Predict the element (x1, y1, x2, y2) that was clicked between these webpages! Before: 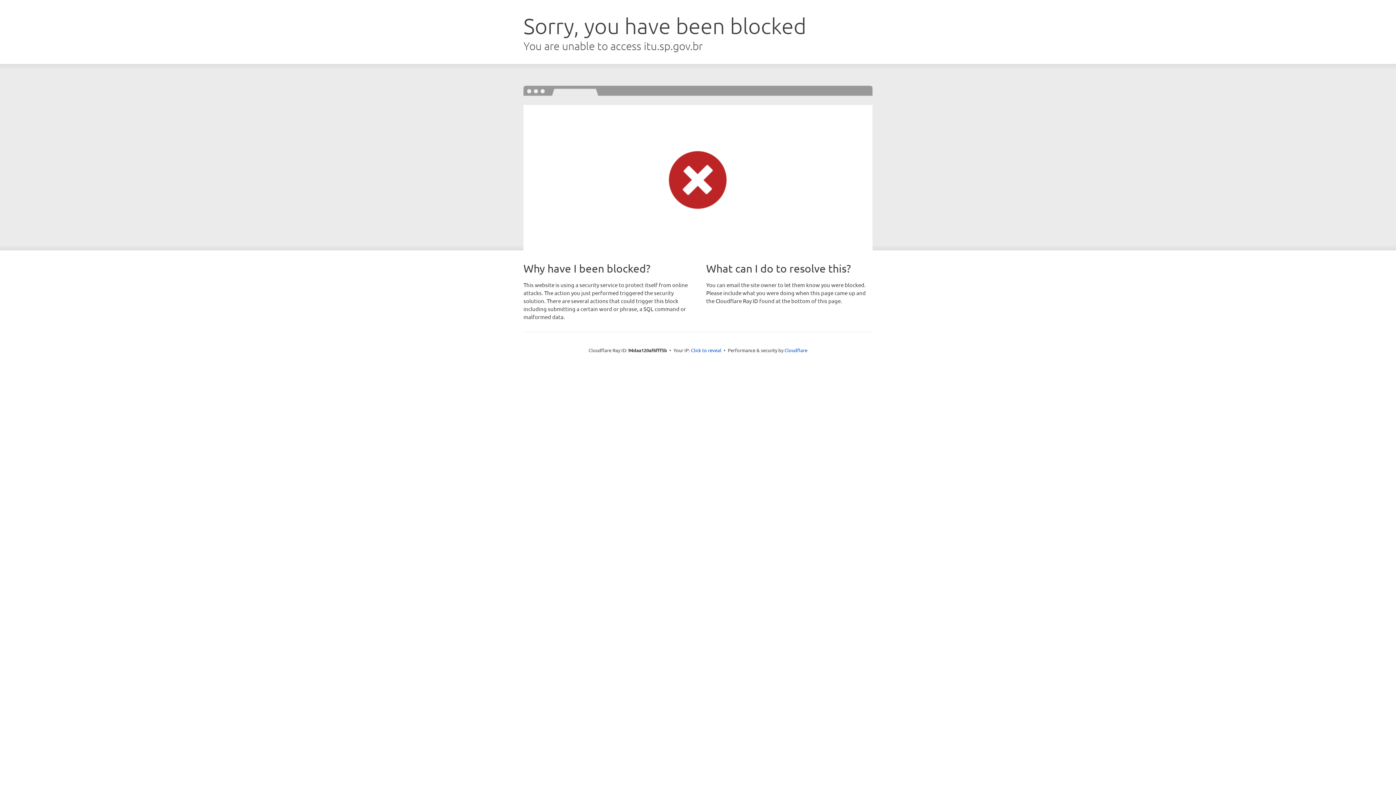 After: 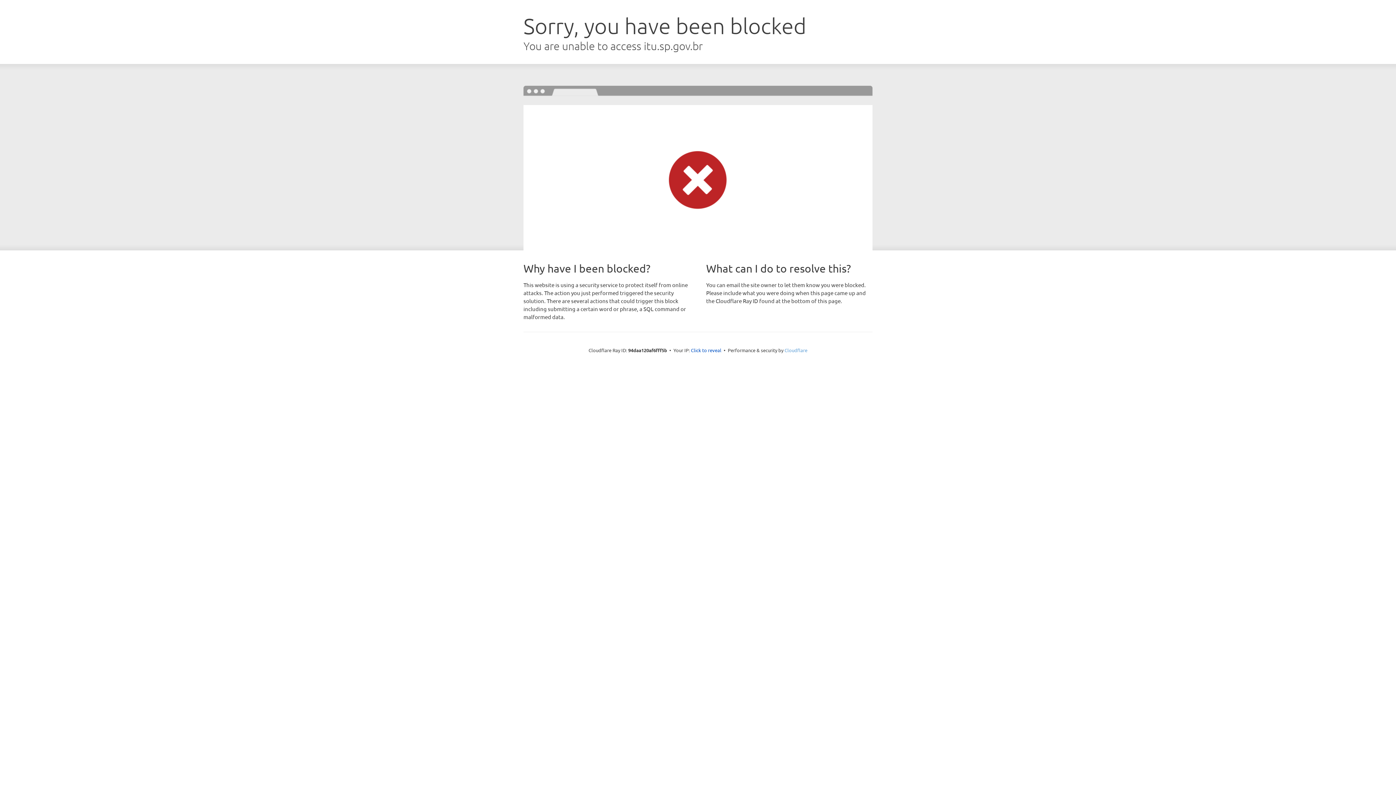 Action: bbox: (784, 347, 807, 353) label: Cloudflare